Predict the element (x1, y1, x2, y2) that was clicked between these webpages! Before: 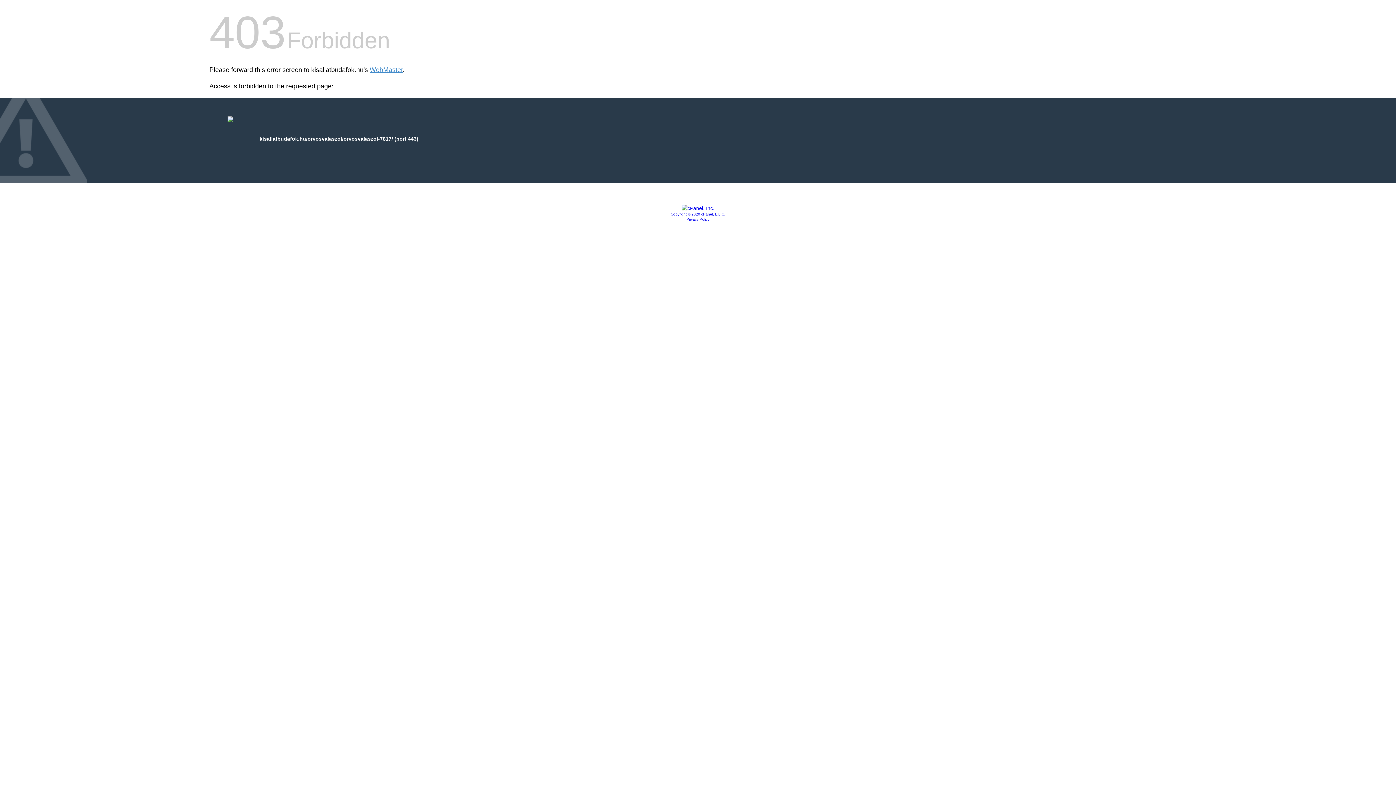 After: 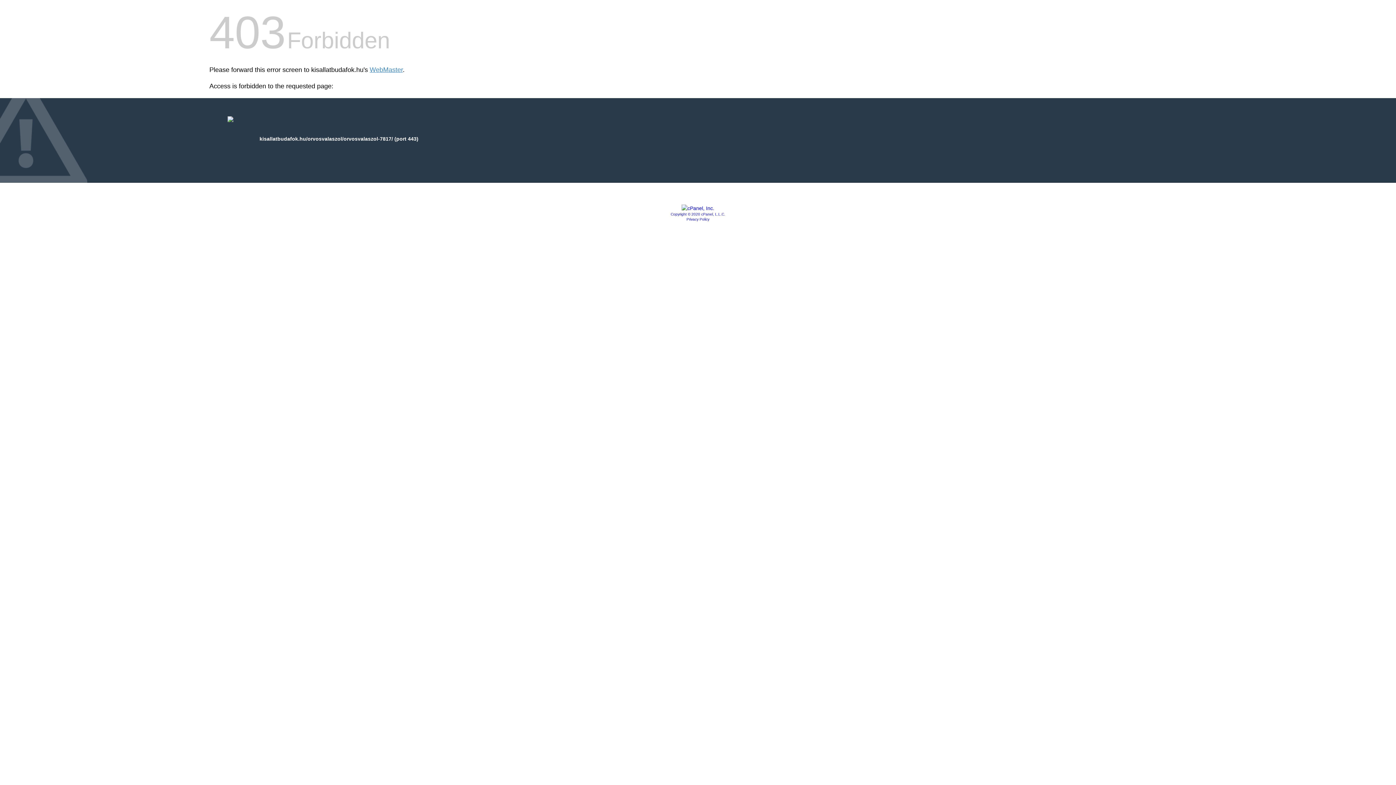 Action: bbox: (670, 212, 725, 216) label: Copyright © 2020 cPanel, L.L.C.